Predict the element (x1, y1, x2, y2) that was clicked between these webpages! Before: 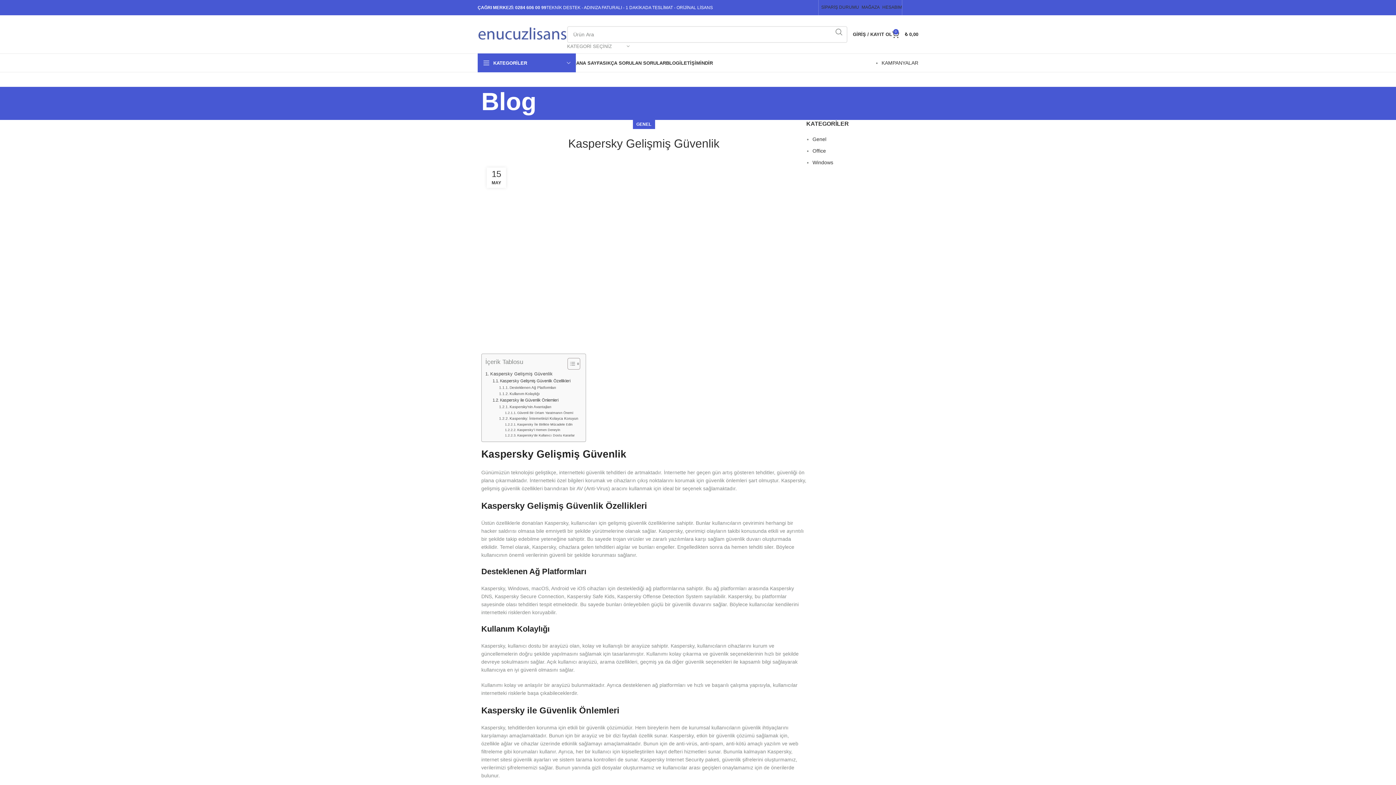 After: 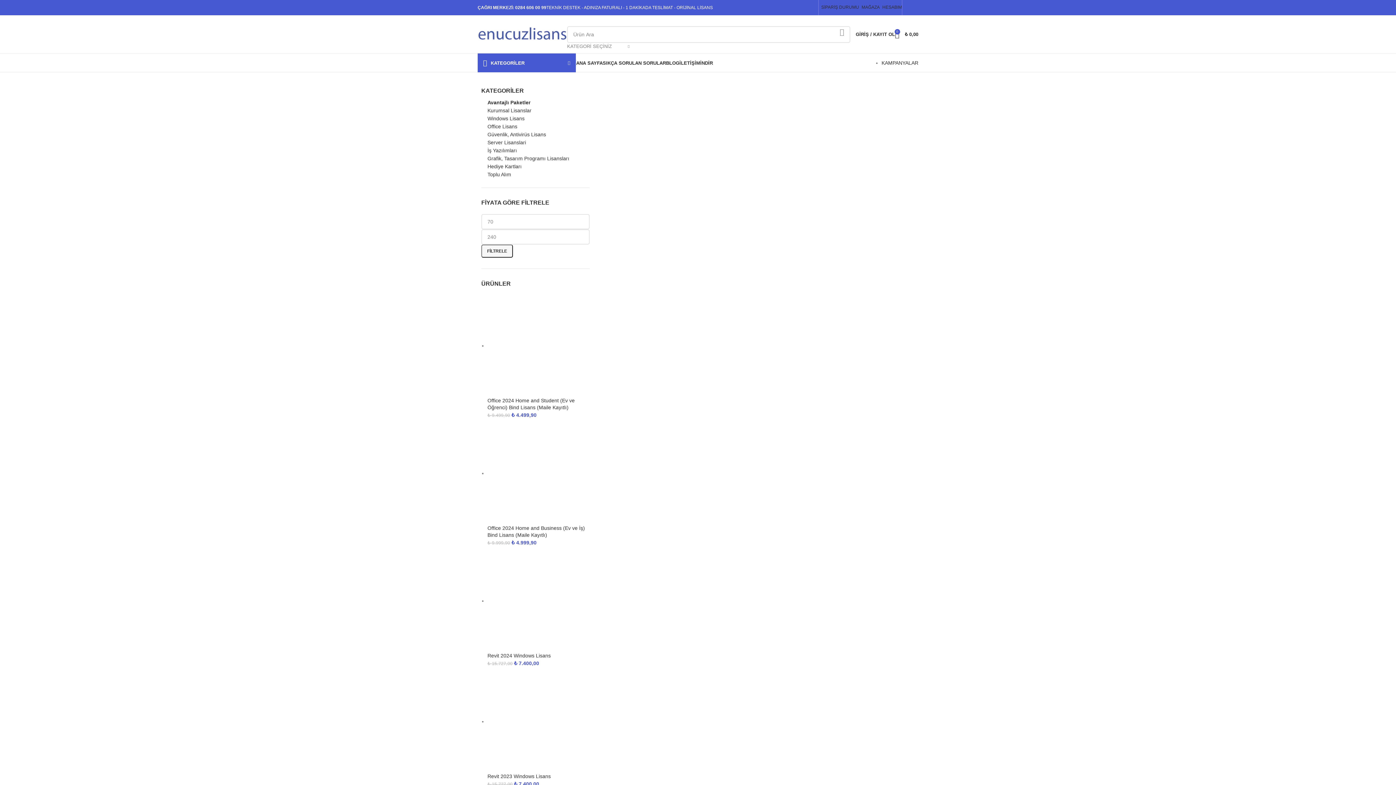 Action: bbox: (881, 60, 918, 65) label: KAMPANYALAR